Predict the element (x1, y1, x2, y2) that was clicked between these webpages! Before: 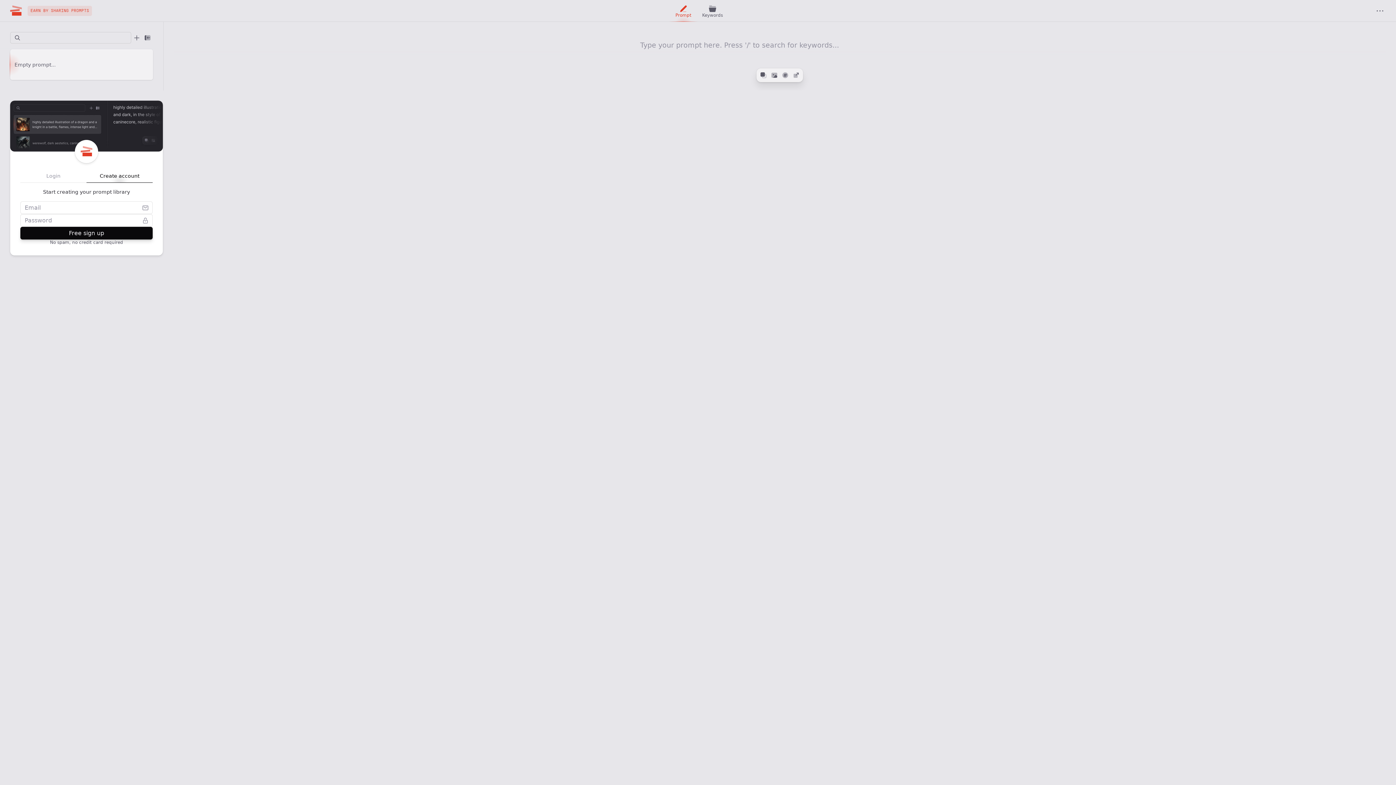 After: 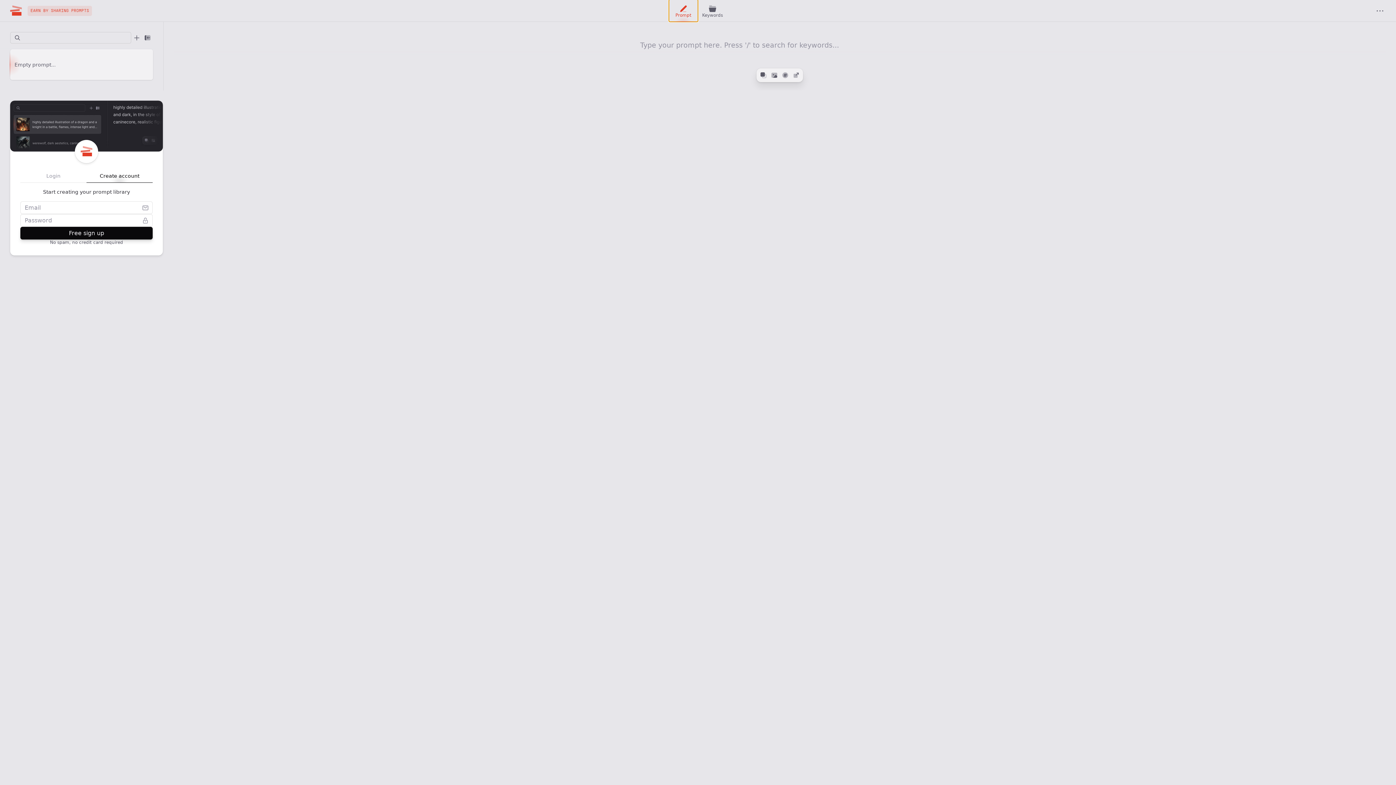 Action: label: Prompt bbox: (669, 0, 698, 21)